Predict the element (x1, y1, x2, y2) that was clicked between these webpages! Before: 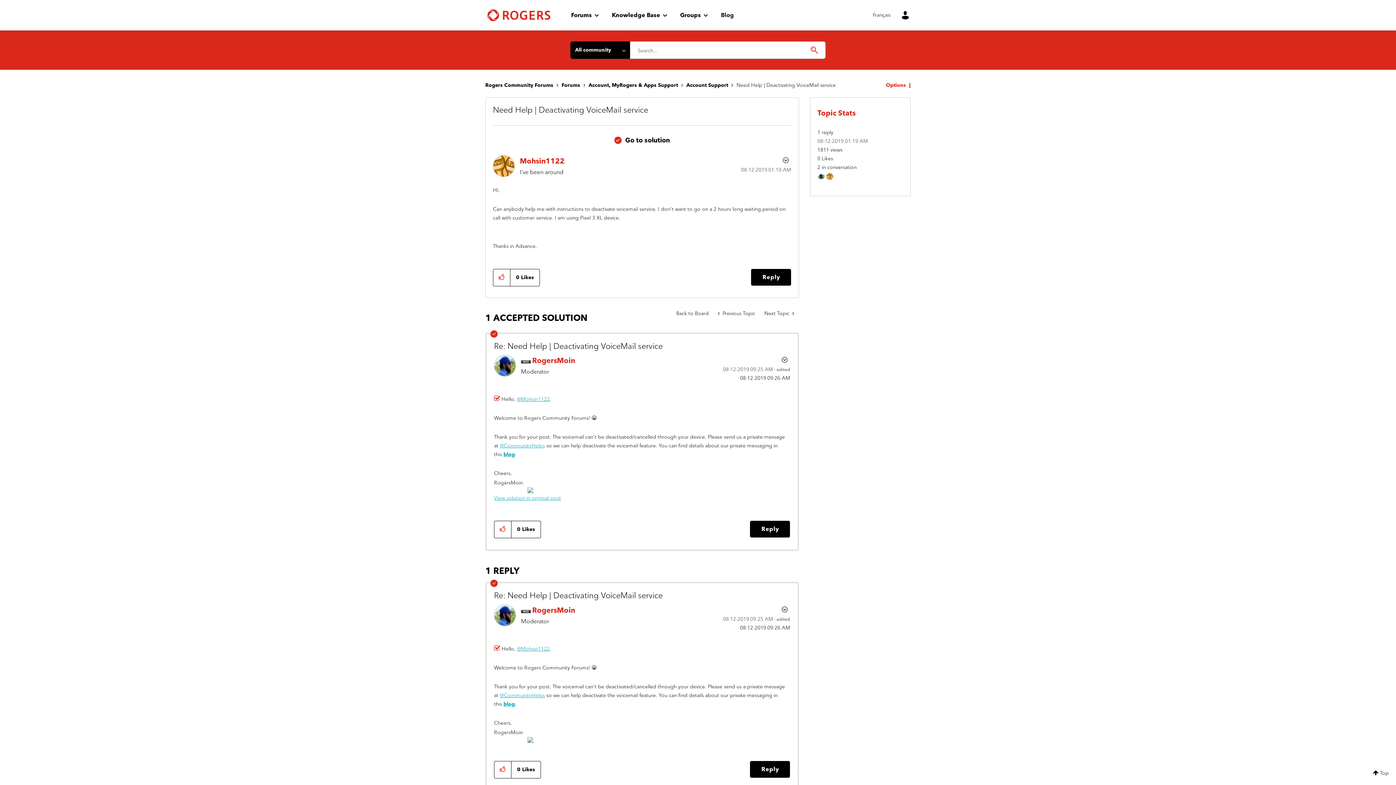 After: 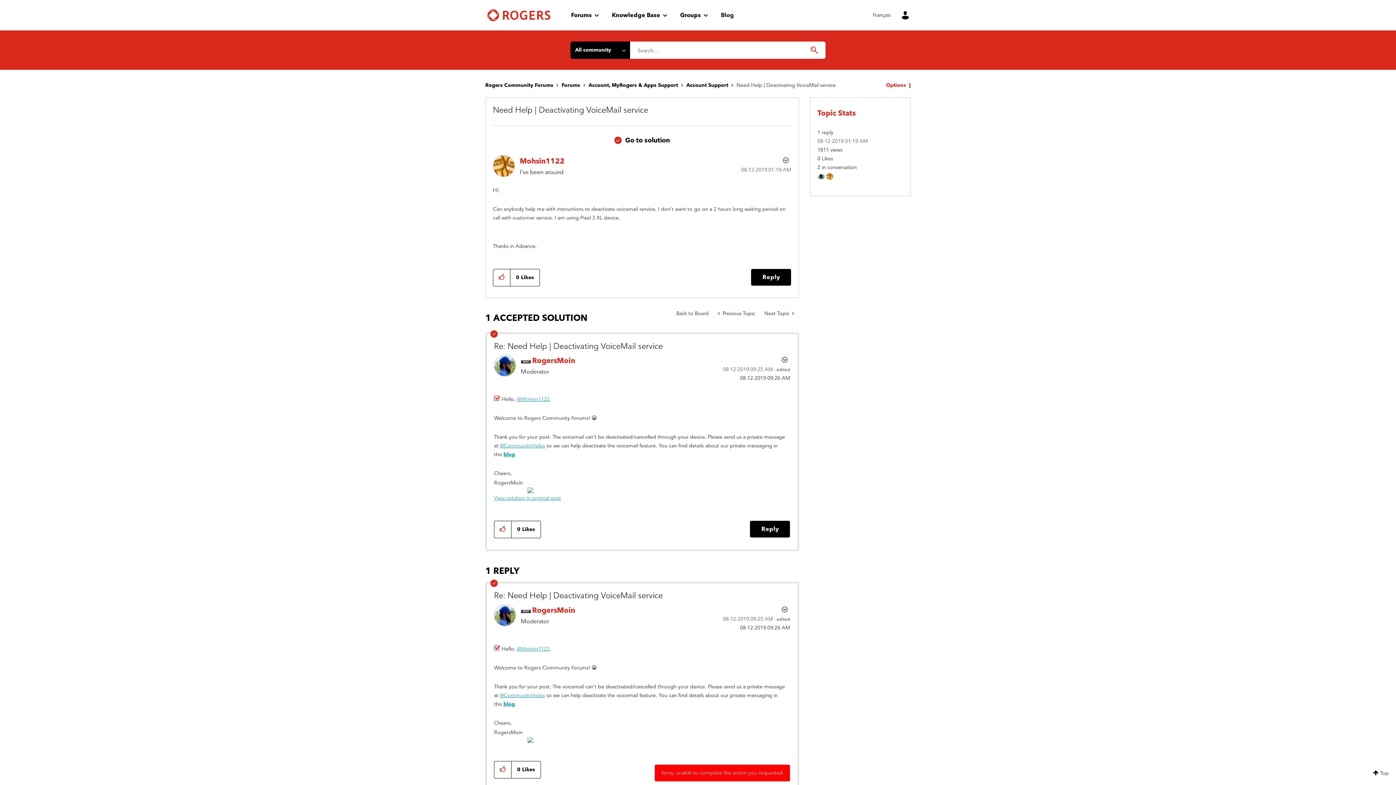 Action: bbox: (750, 761, 790, 778) label: Reply to comment